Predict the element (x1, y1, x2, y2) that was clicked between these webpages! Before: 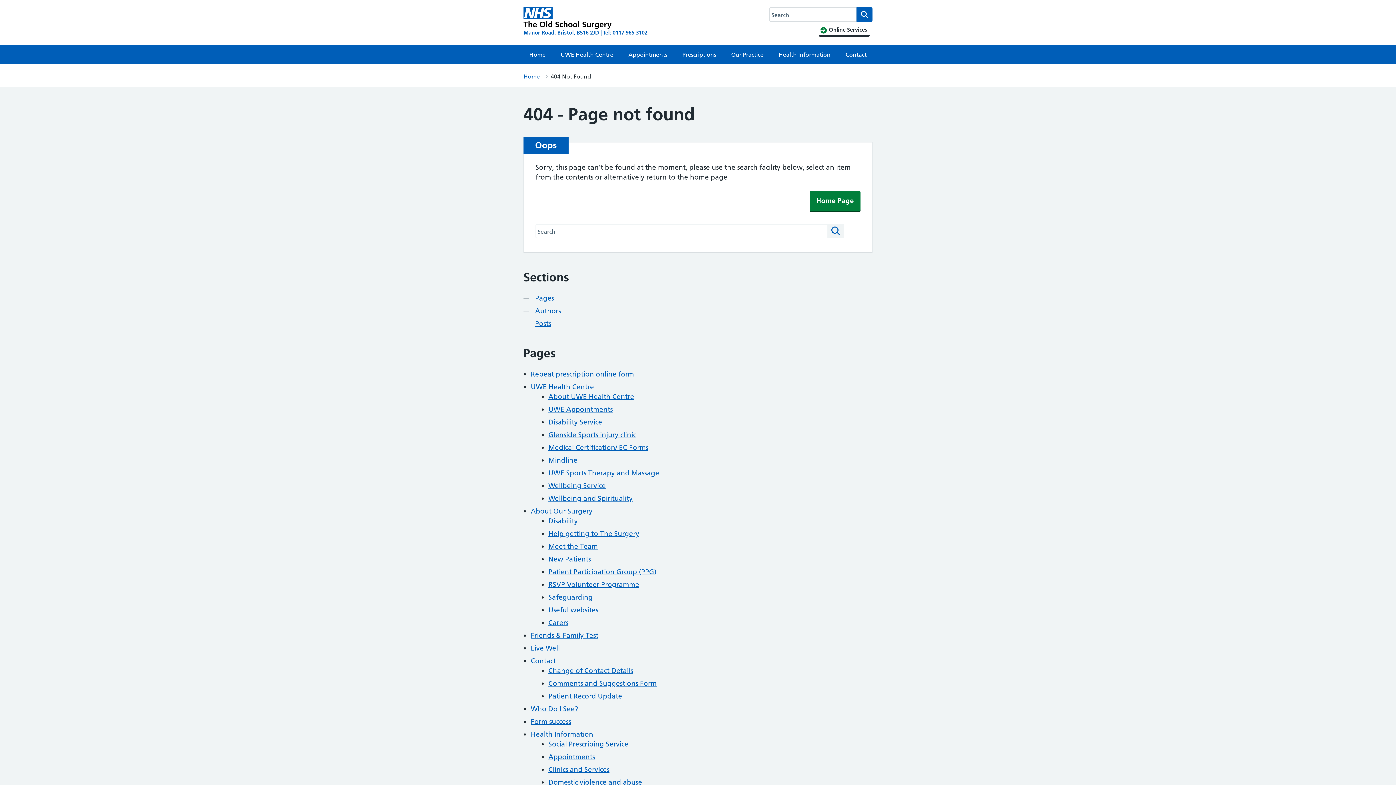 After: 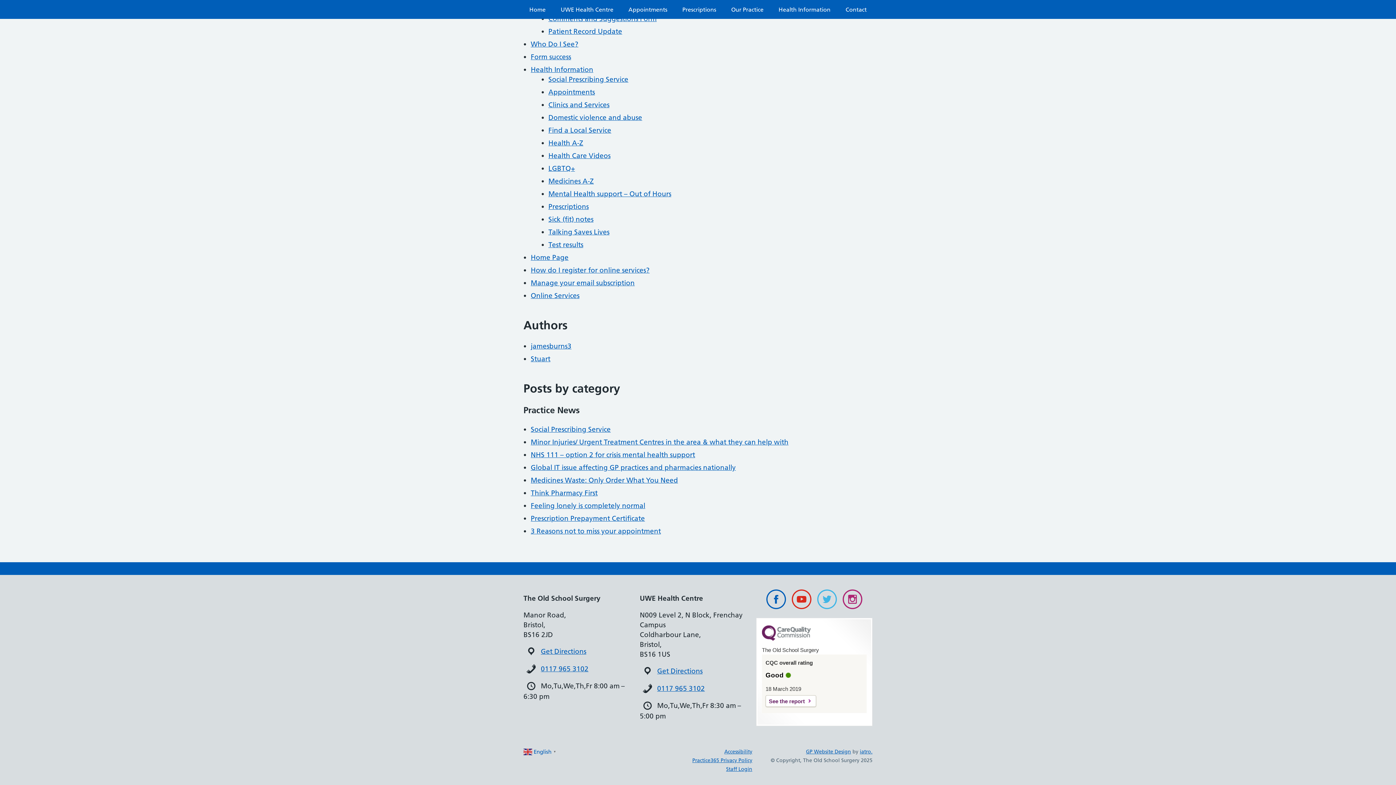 Action: bbox: (535, 306, 561, 316) label: Authors